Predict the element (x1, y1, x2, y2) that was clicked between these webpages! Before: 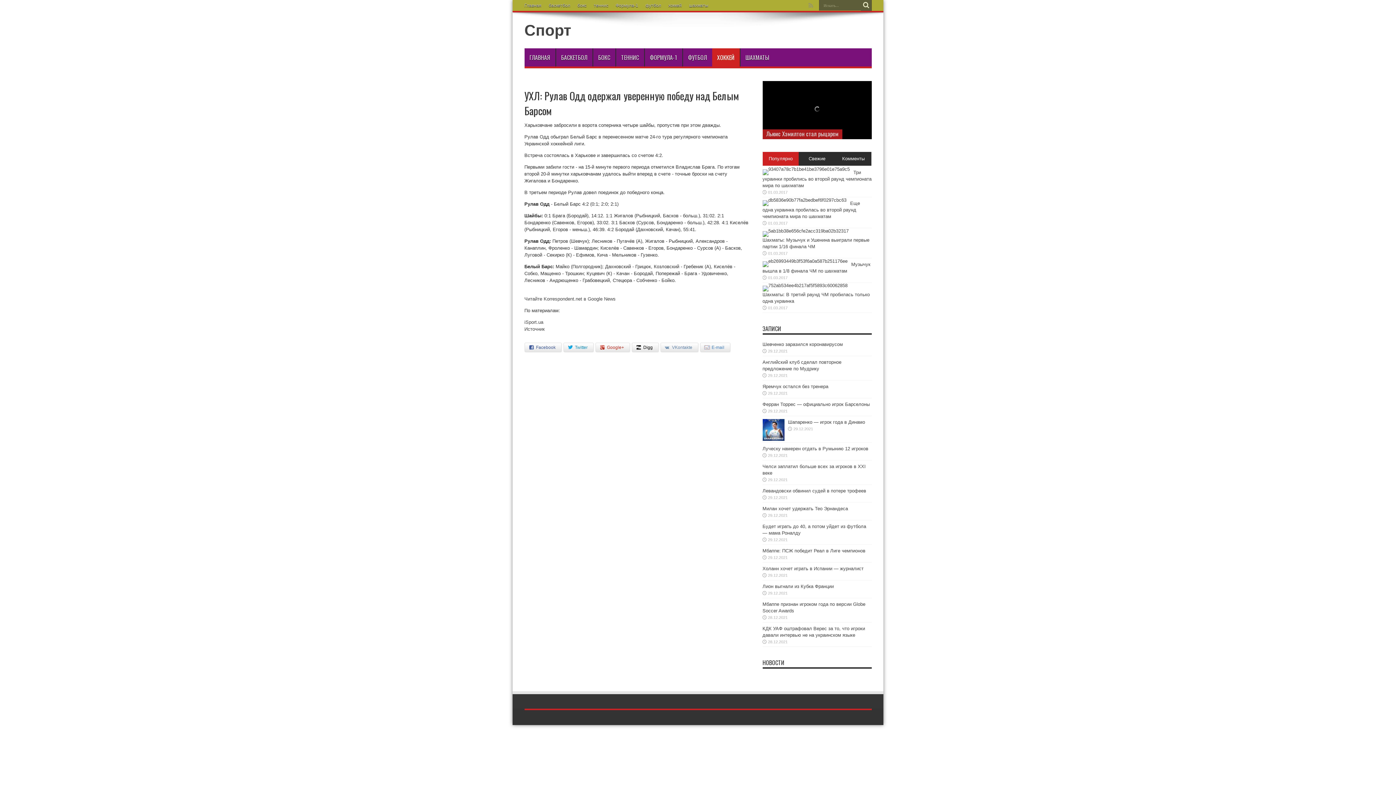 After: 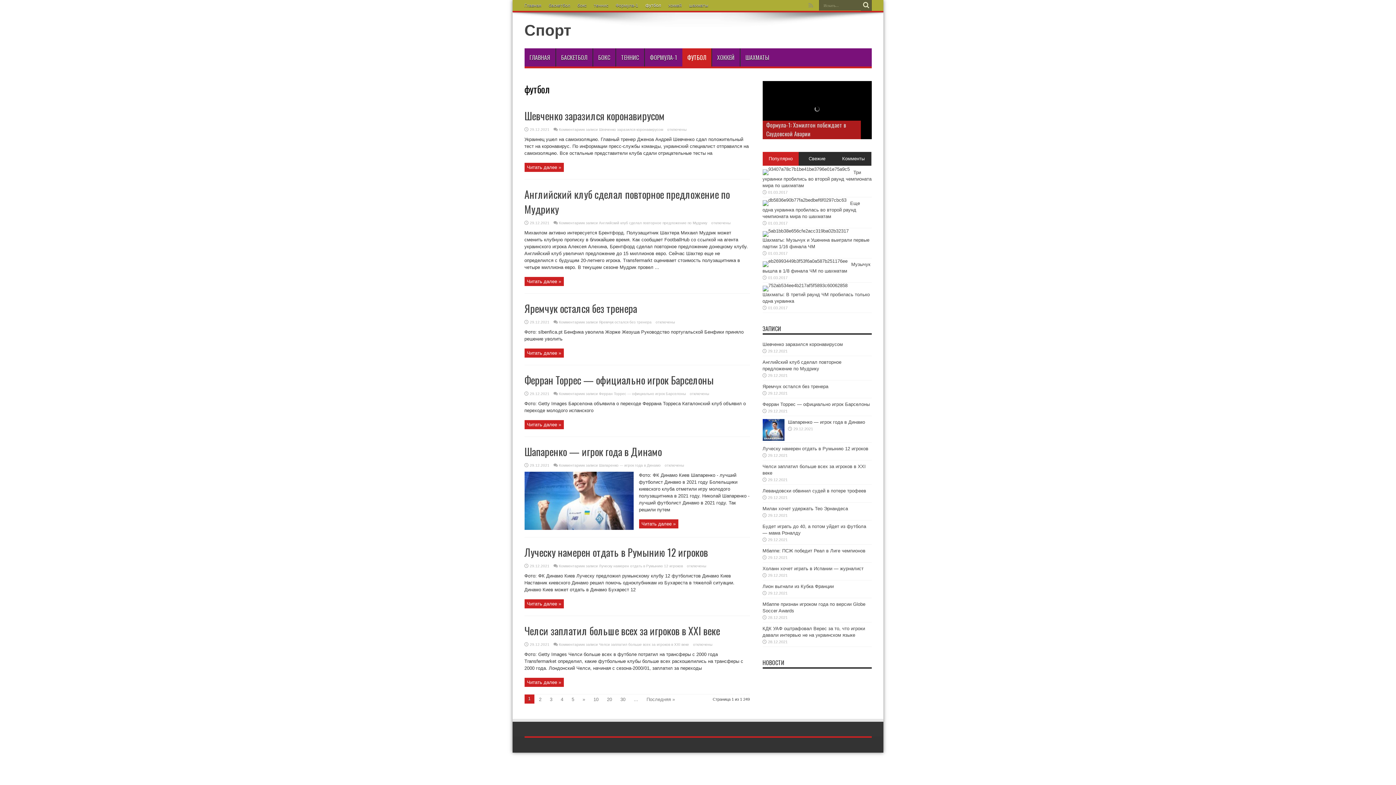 Action: bbox: (682, 48, 712, 66) label: ФУТБОЛ